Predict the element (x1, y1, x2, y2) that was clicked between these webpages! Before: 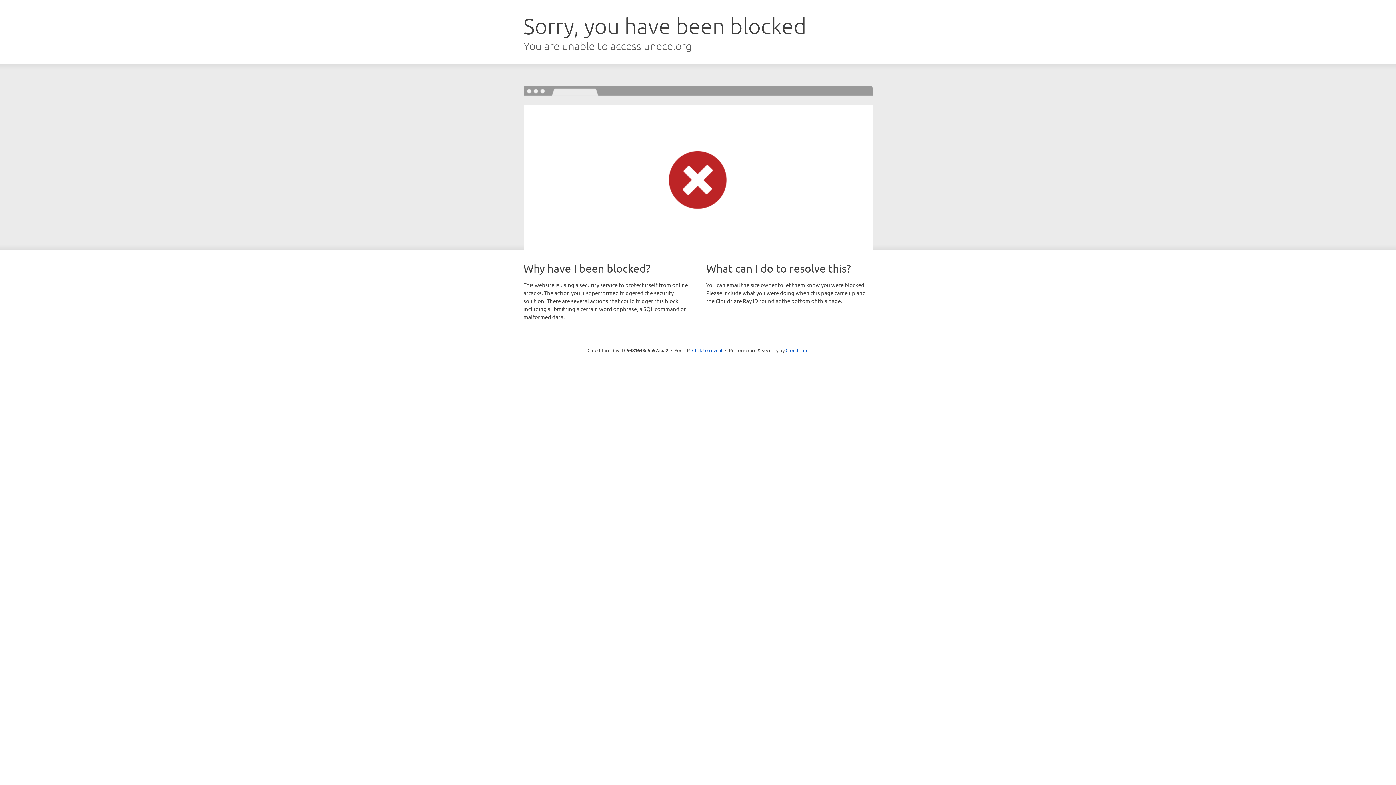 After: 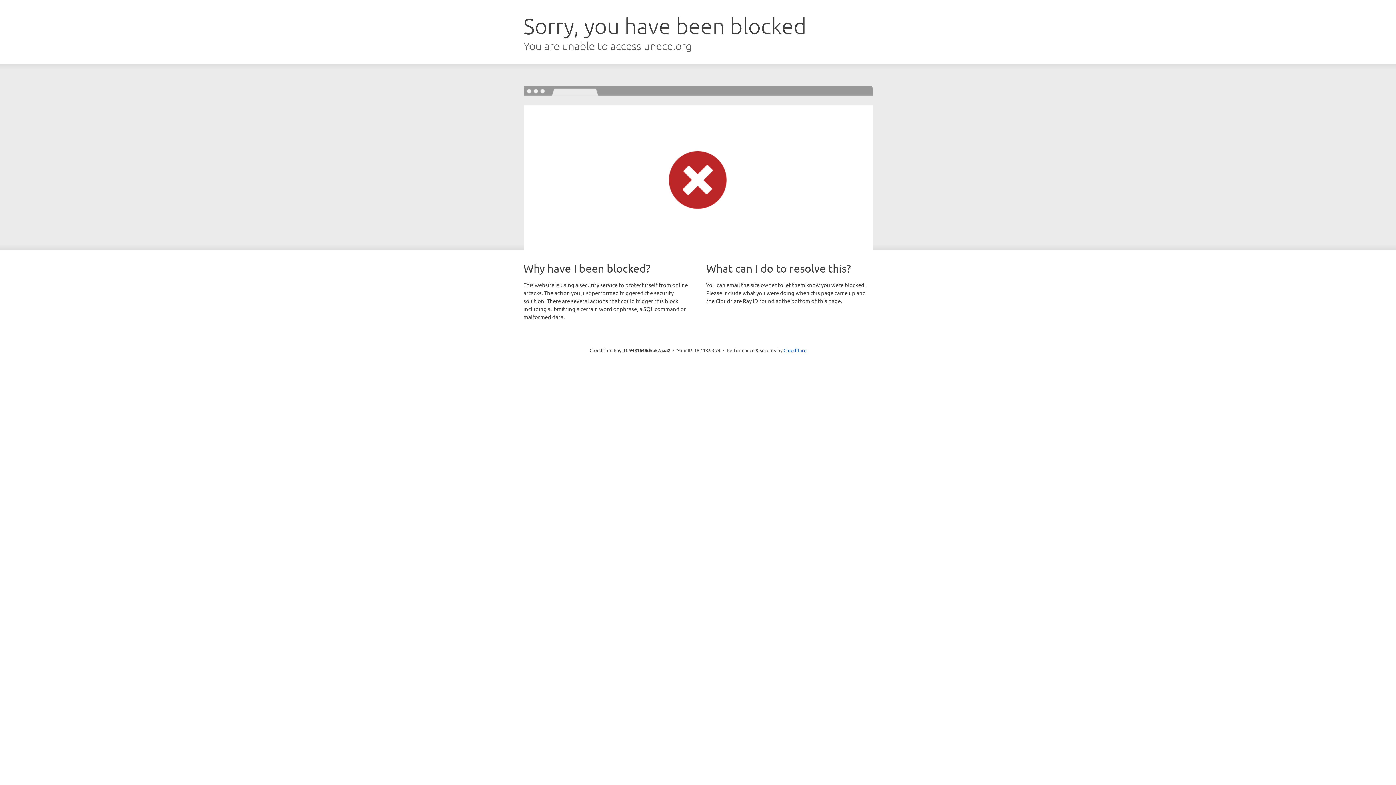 Action: label: Click to reveal bbox: (692, 346, 722, 353)